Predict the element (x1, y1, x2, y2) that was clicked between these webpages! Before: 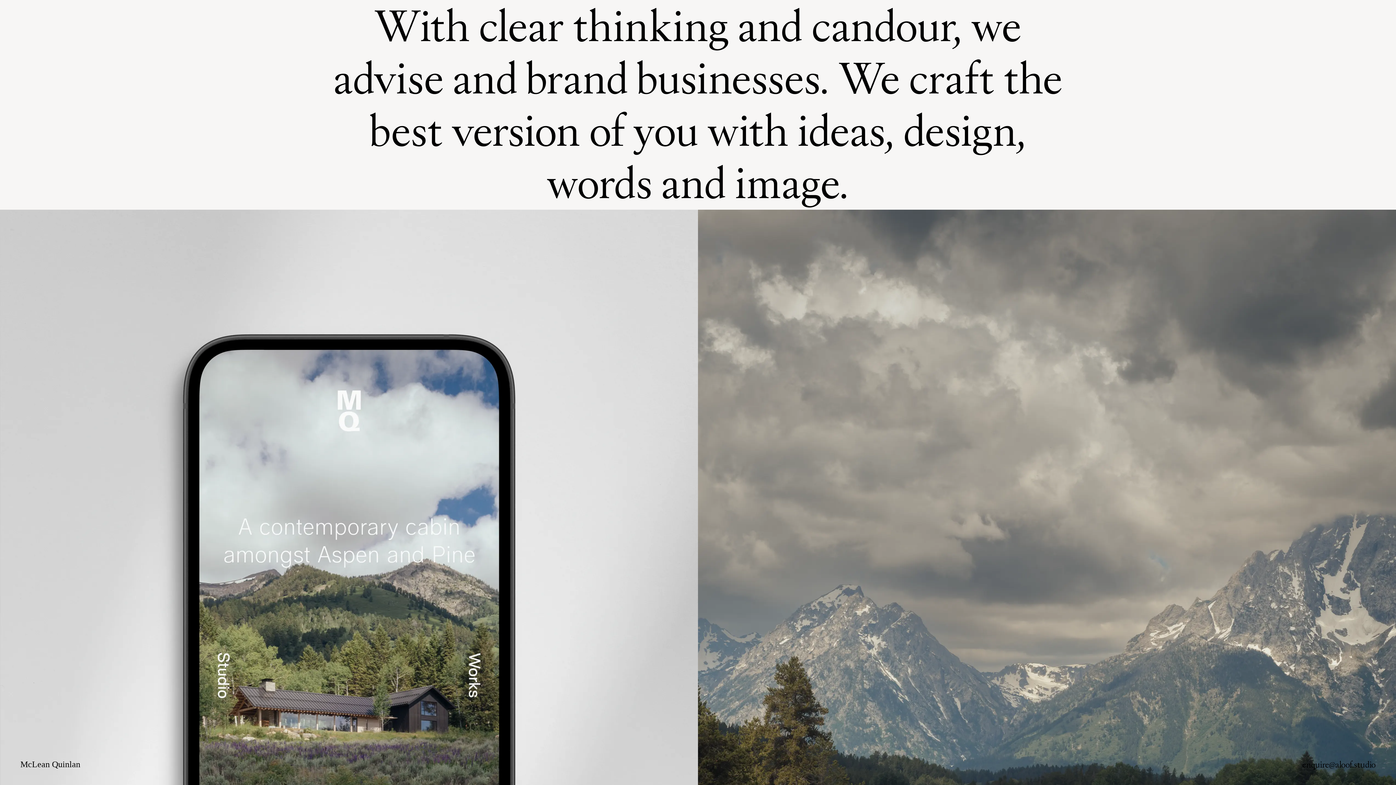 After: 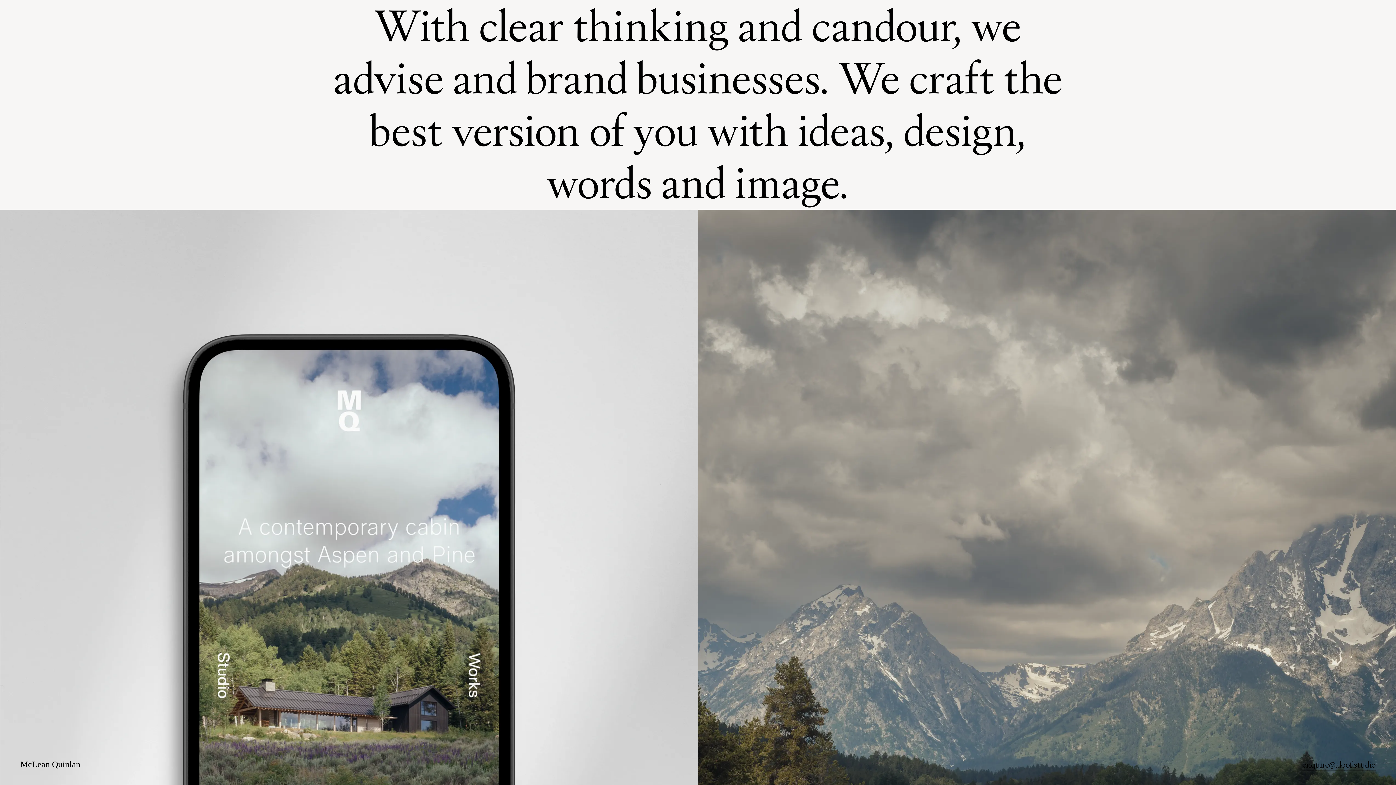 Action: label: enquire@aloof.studio bbox: (1302, 759, 1376, 770)